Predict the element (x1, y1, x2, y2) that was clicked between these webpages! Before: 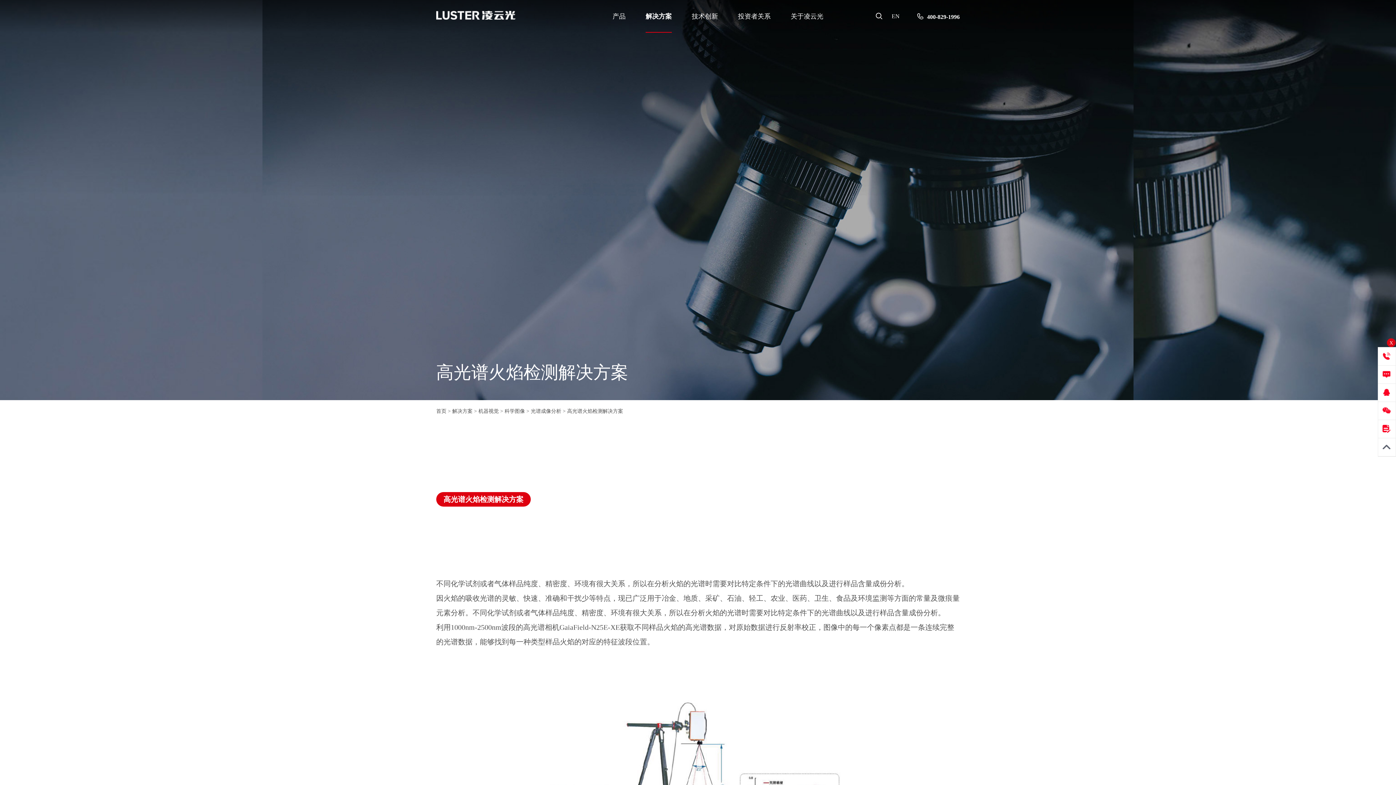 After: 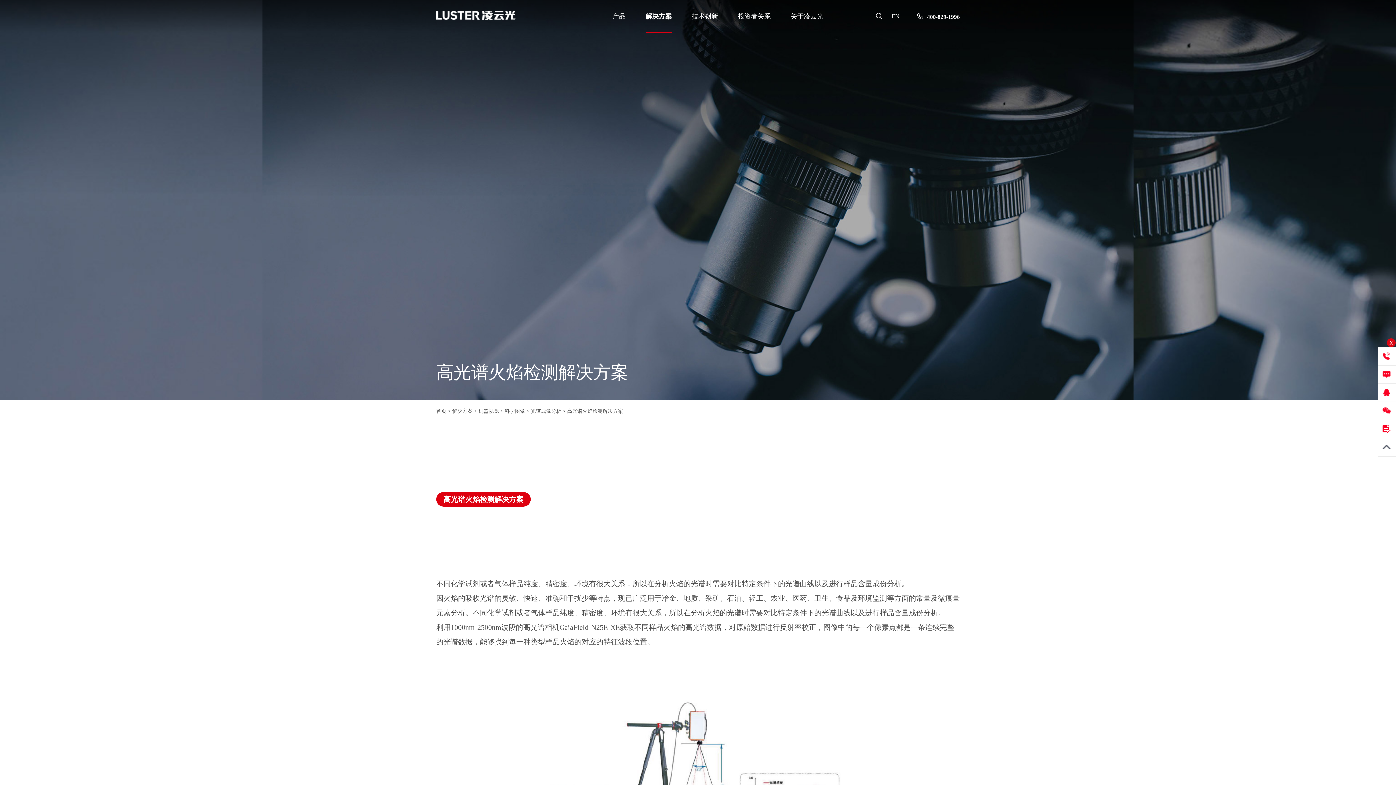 Action: bbox: (1378, 365, 1396, 383)